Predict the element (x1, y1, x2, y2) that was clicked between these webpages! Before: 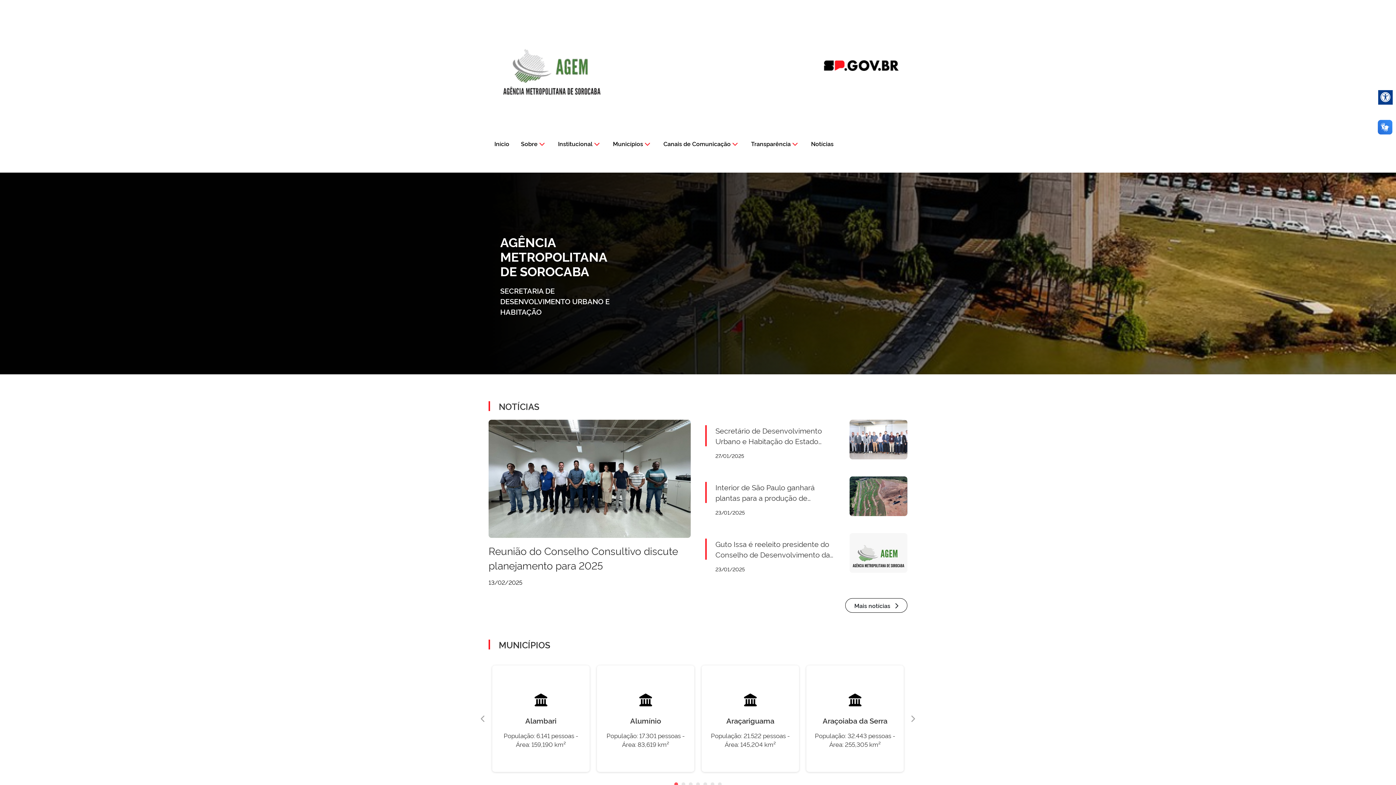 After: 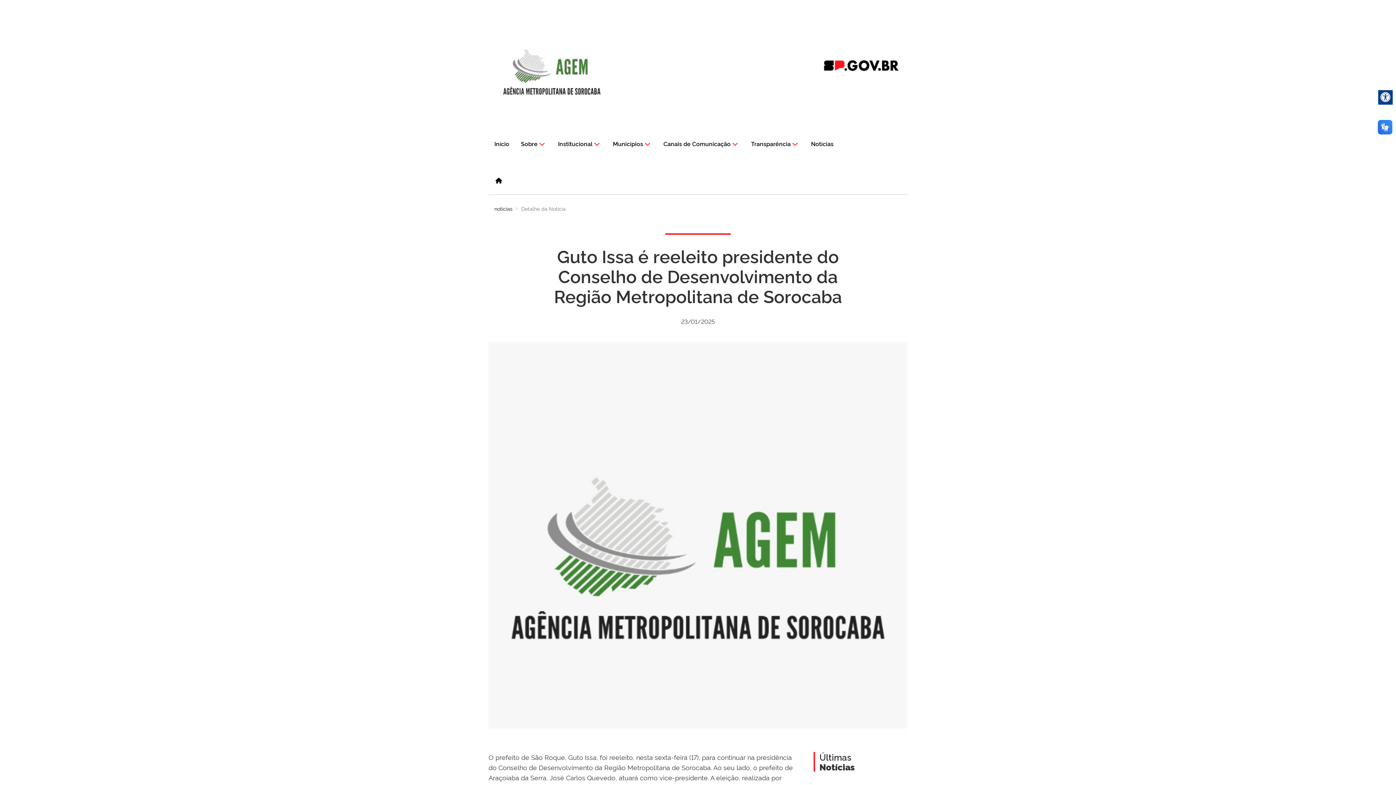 Action: label: Guto Issa é reeleito presidente do Conselho de Desenvolvimento da Região Metropolitana de Sorocaba

23/01/2025 bbox: (705, 533, 907, 578)